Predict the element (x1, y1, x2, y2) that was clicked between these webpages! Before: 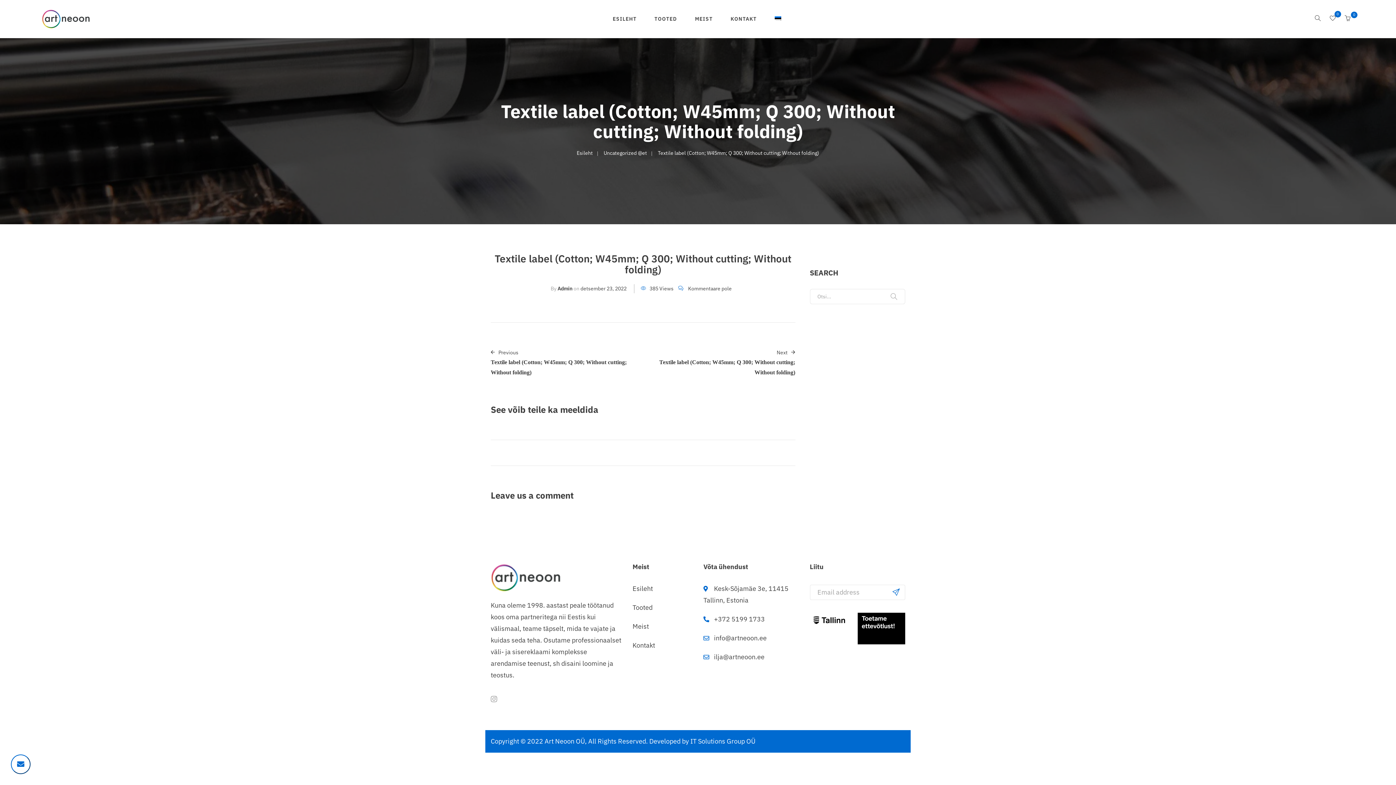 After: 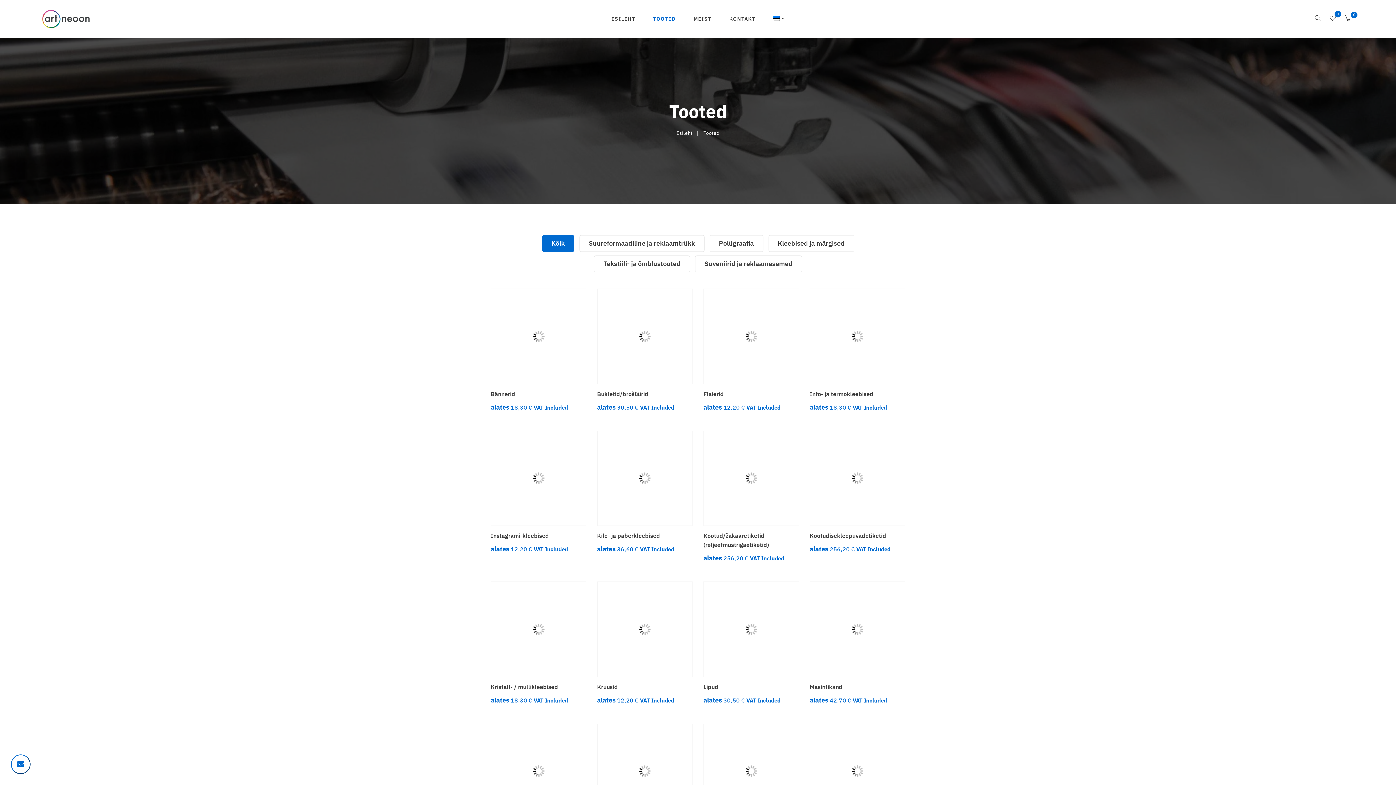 Action: label: Tooted bbox: (632, 598, 692, 617)